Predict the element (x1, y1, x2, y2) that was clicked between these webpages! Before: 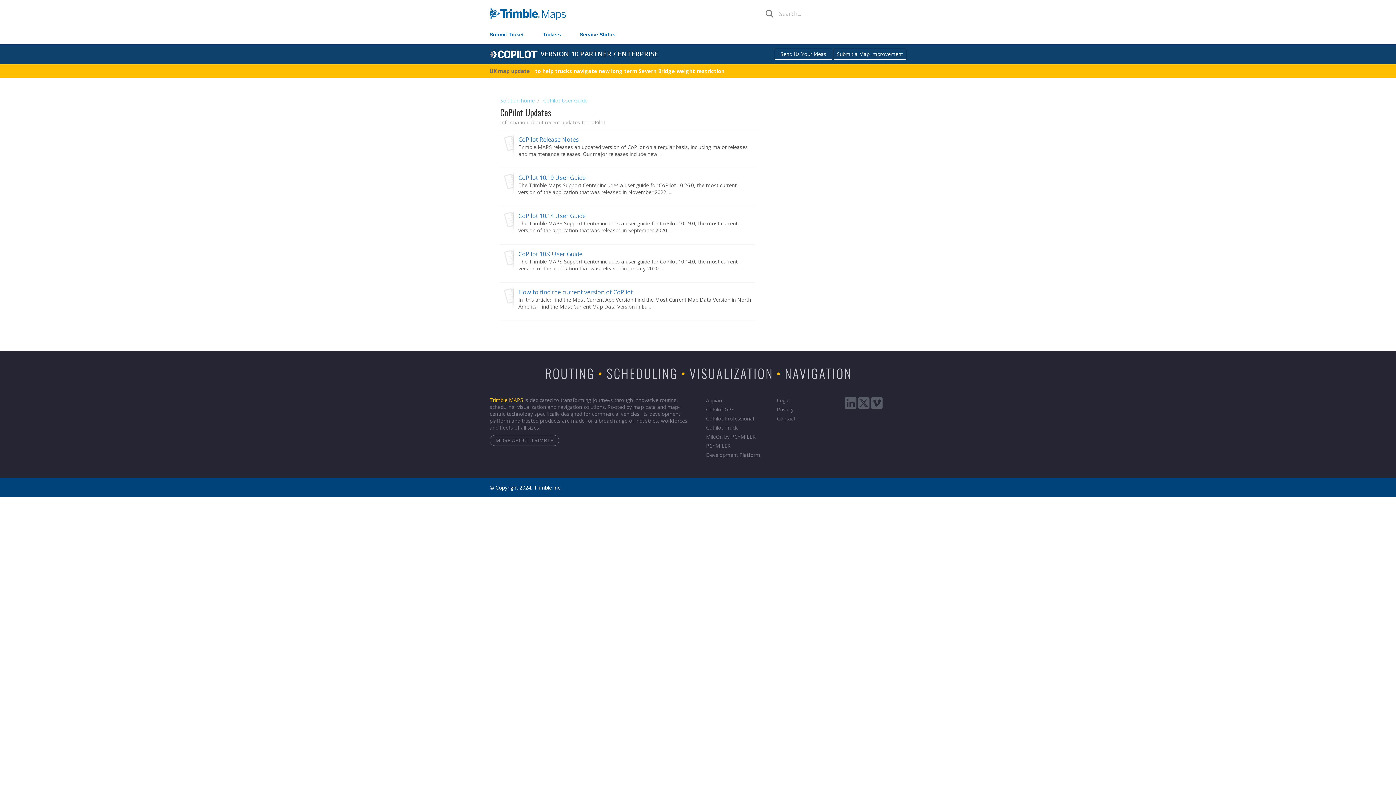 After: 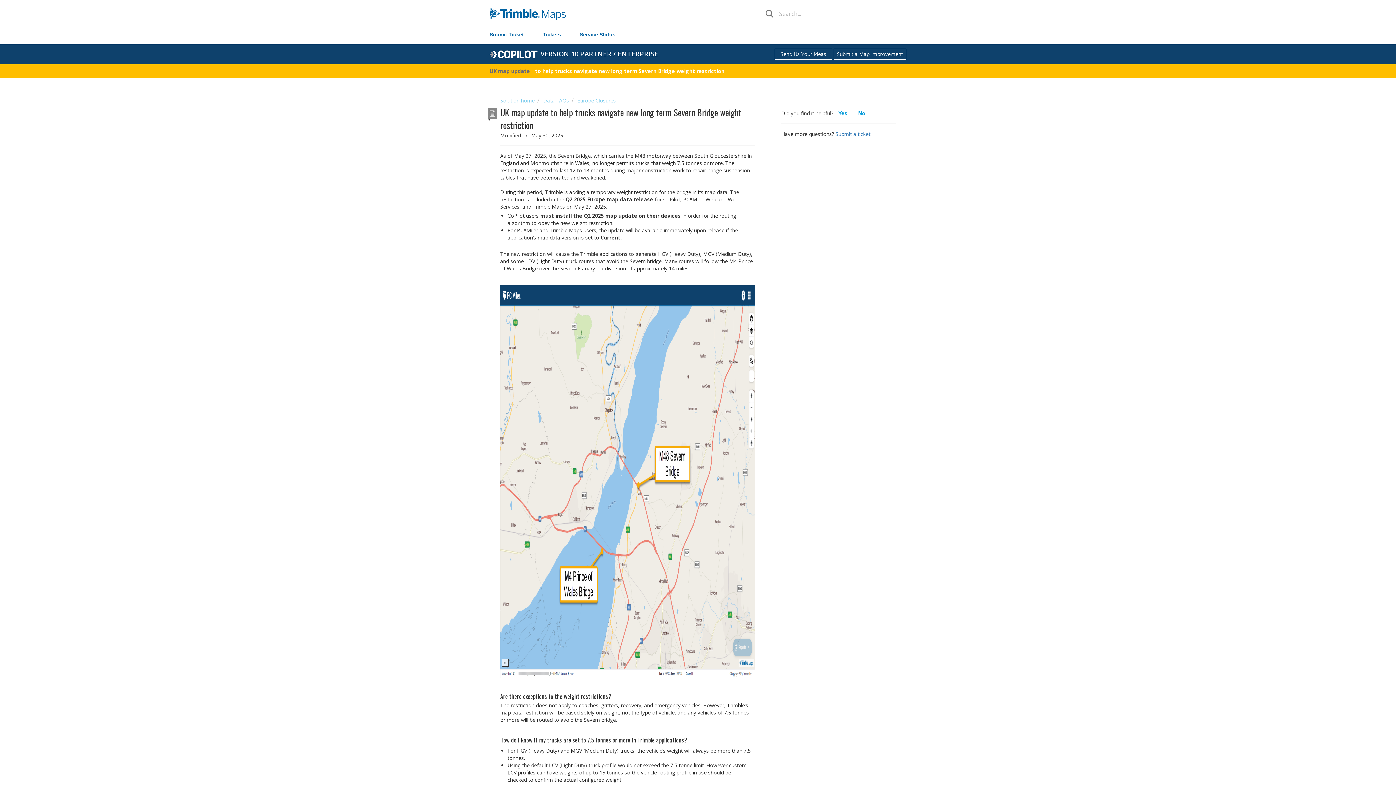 Action: label: UK map update  bbox: (489, 67, 531, 74)